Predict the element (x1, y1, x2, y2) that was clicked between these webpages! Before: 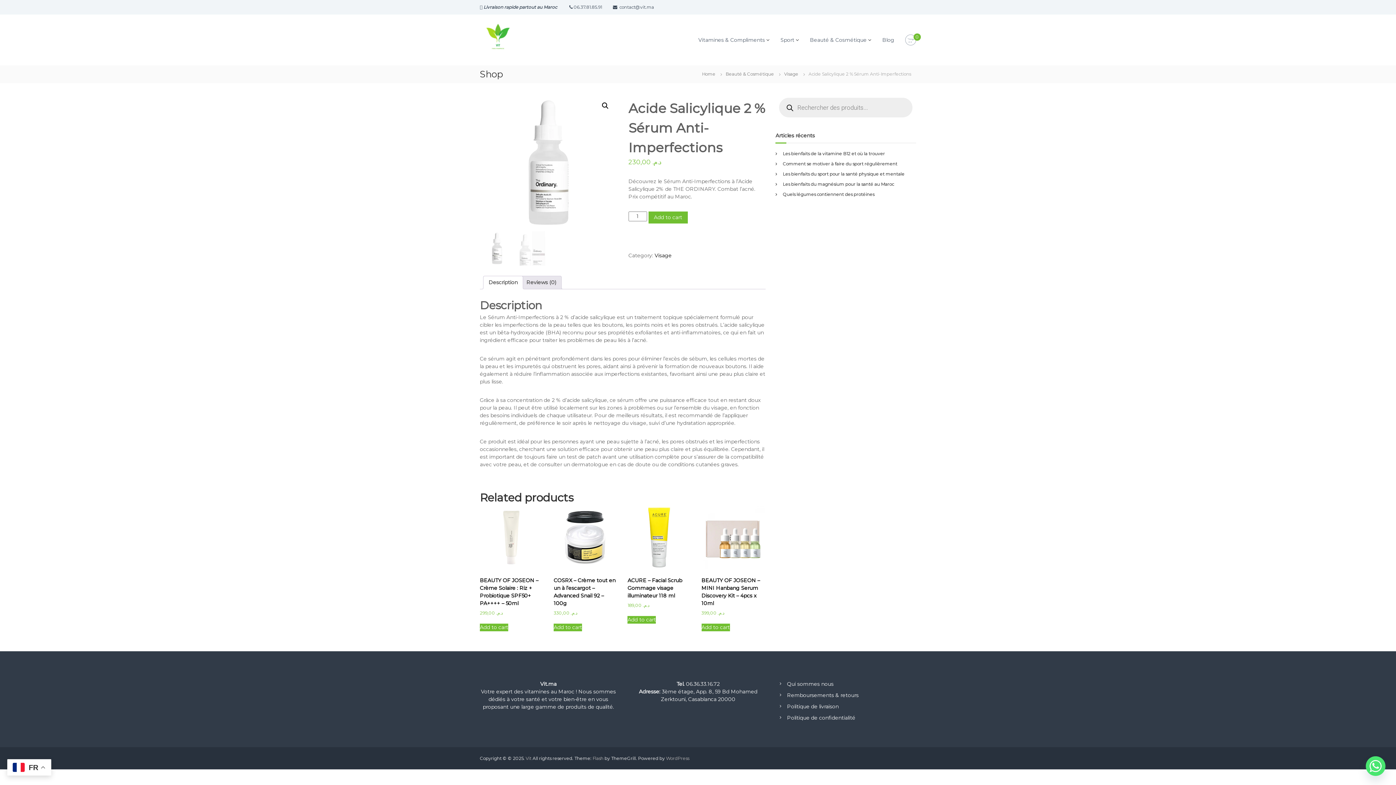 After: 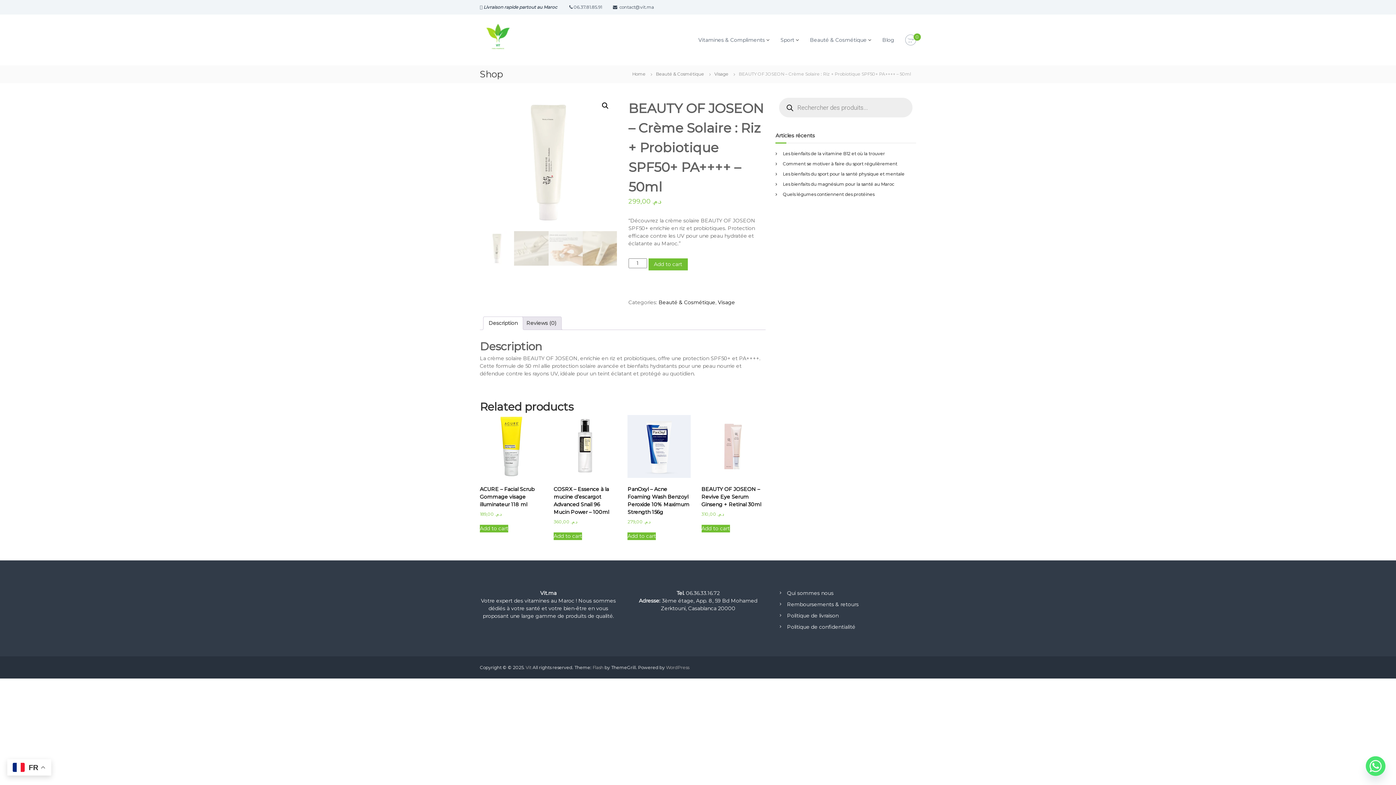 Action: bbox: (480, 506, 543, 616) label: BEAUTY OF JOSEON – Crème Solaire : Riz + Probiotique SPF50+ PA++++ – 50ml
د.م. 299,00